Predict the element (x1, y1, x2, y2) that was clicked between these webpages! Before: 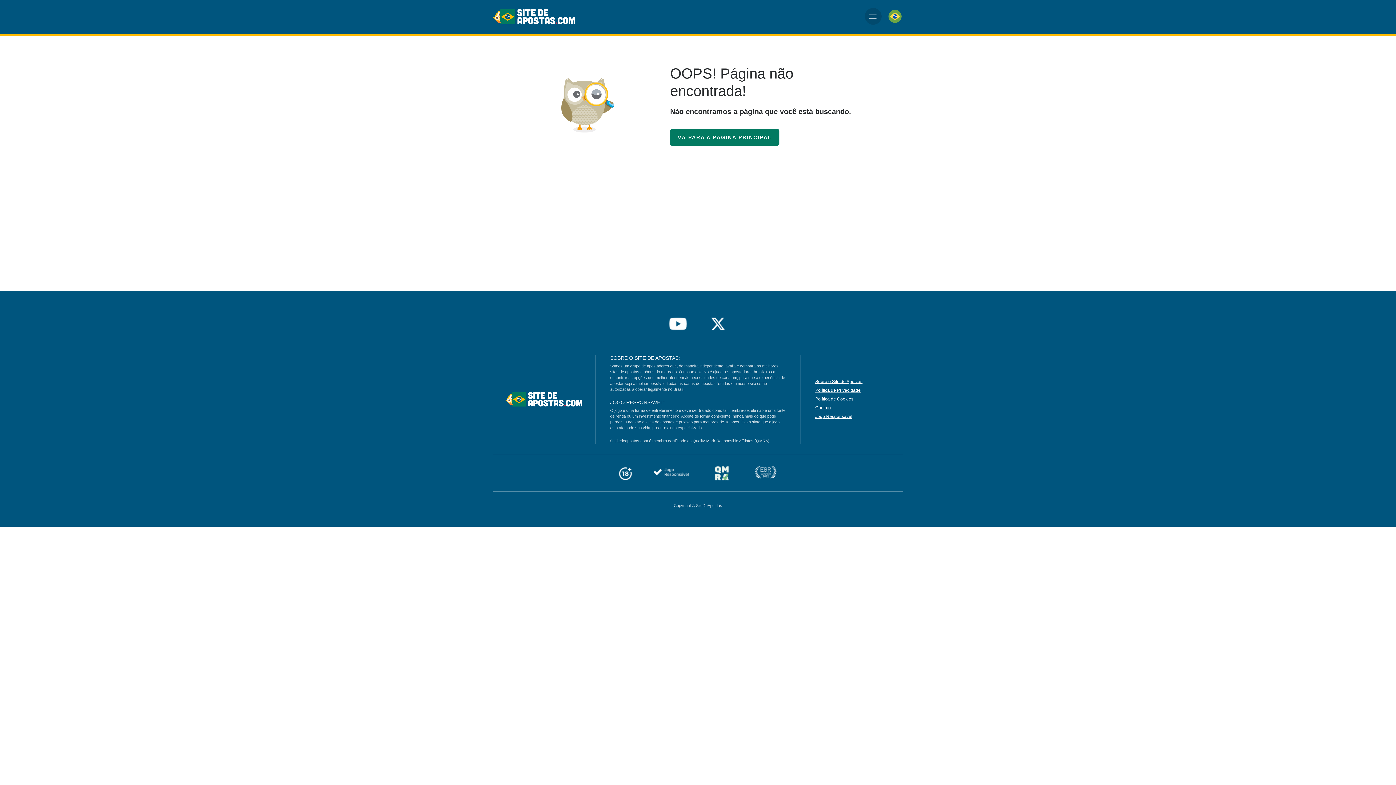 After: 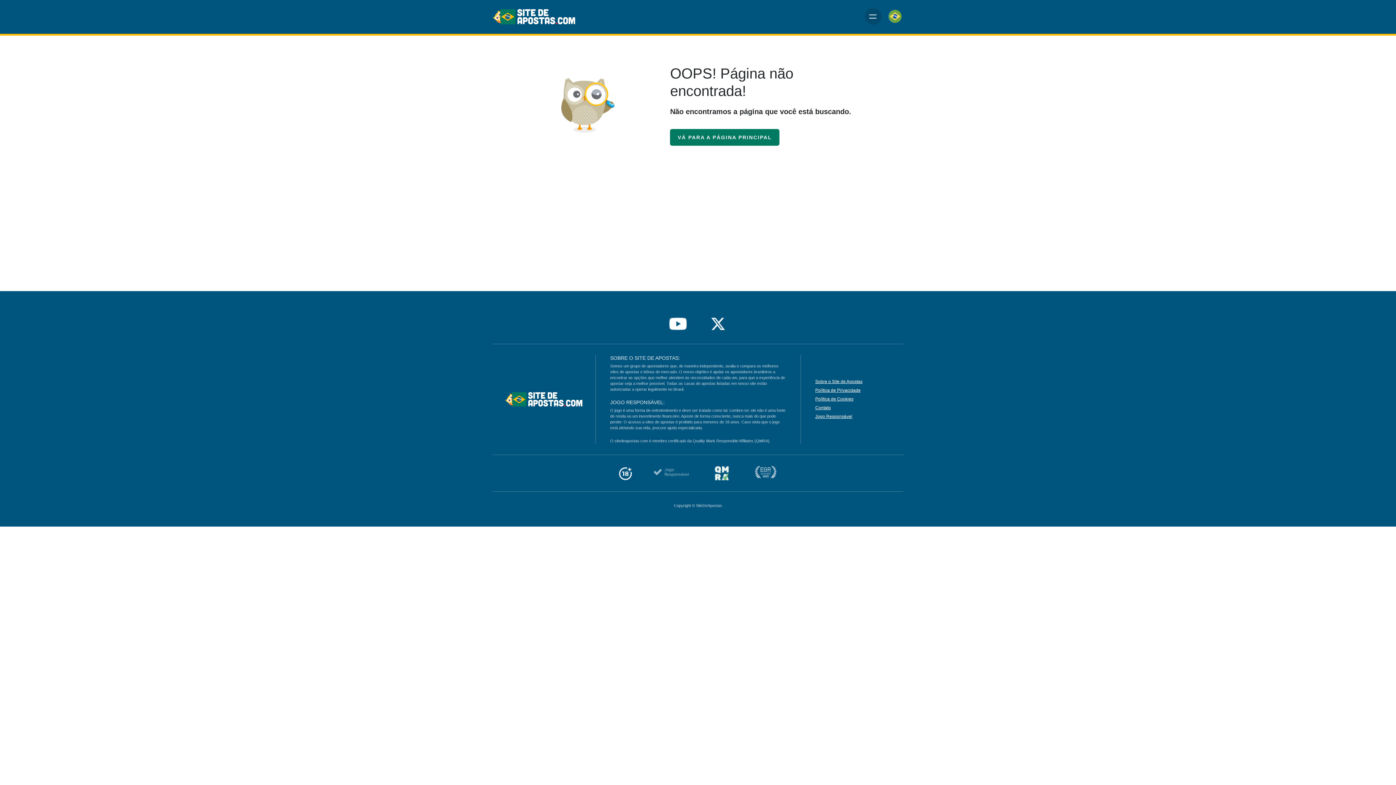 Action: bbox: (653, 469, 689, 474)